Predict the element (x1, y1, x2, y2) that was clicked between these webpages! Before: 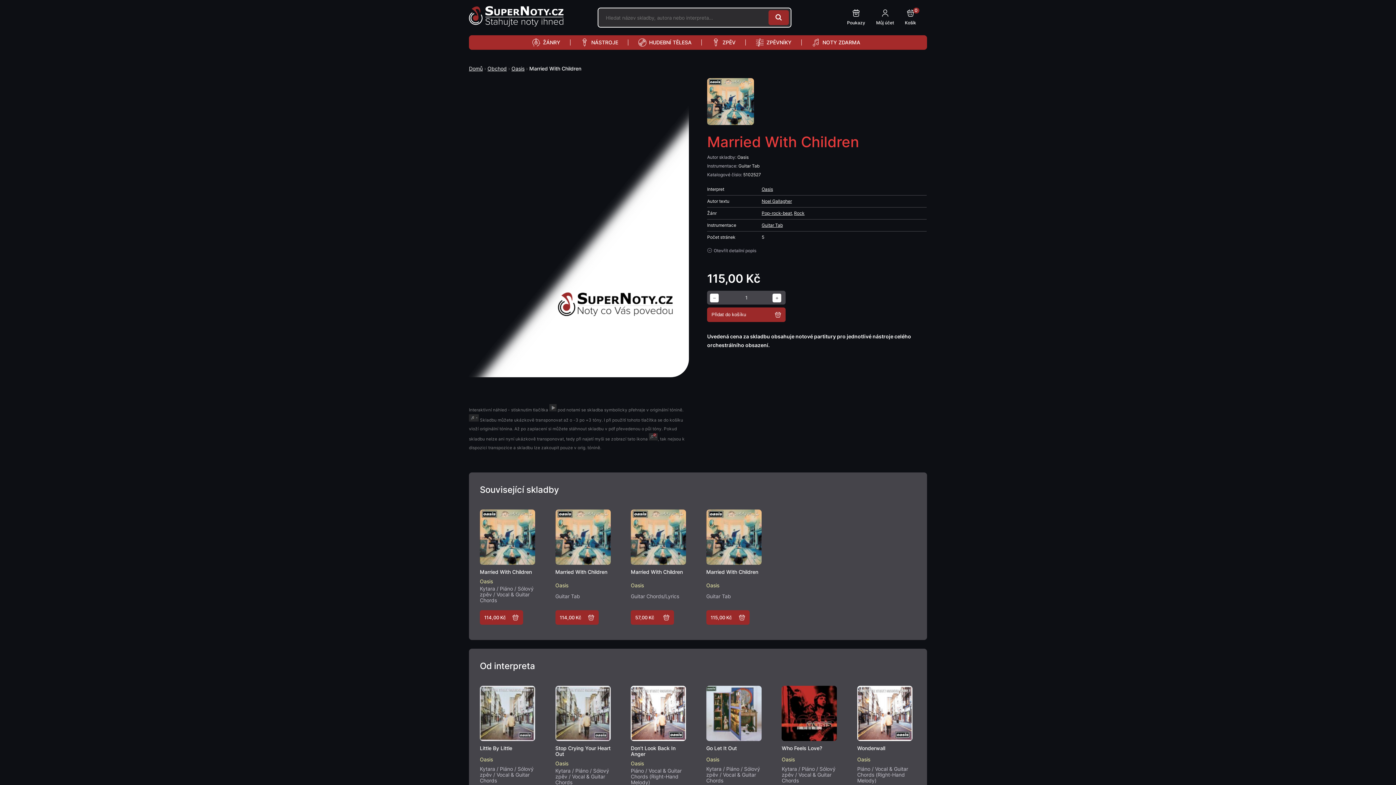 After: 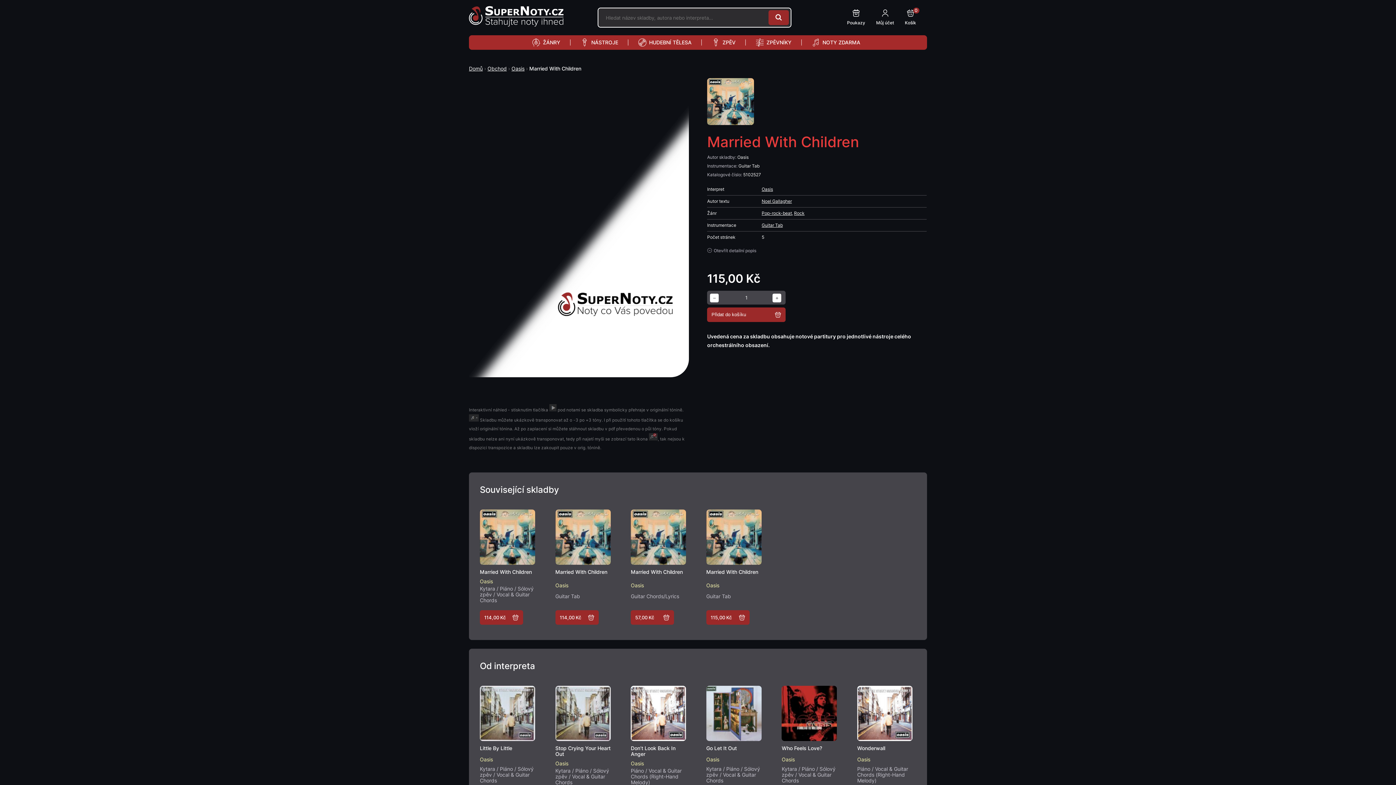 Action: bbox: (480, 755, 538, 764) label: Oasis